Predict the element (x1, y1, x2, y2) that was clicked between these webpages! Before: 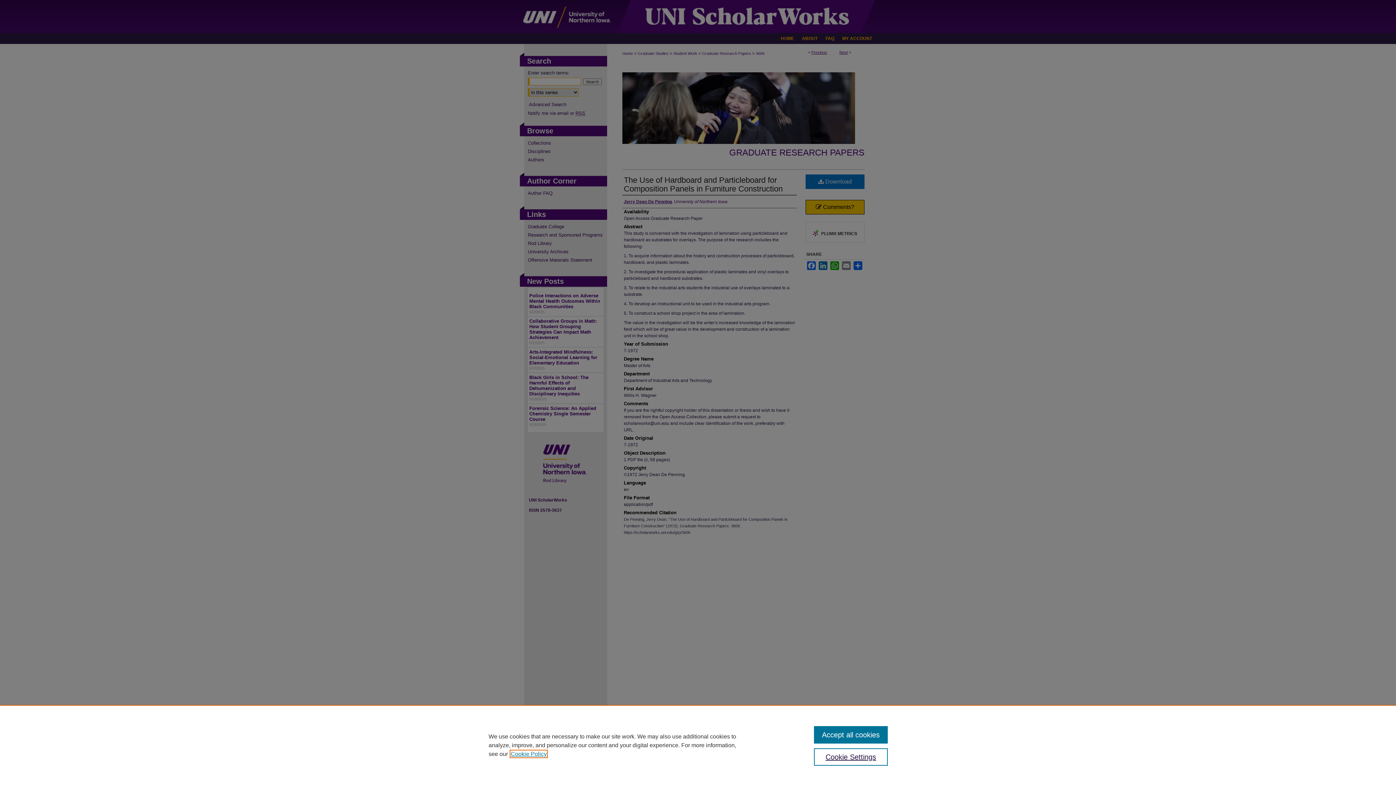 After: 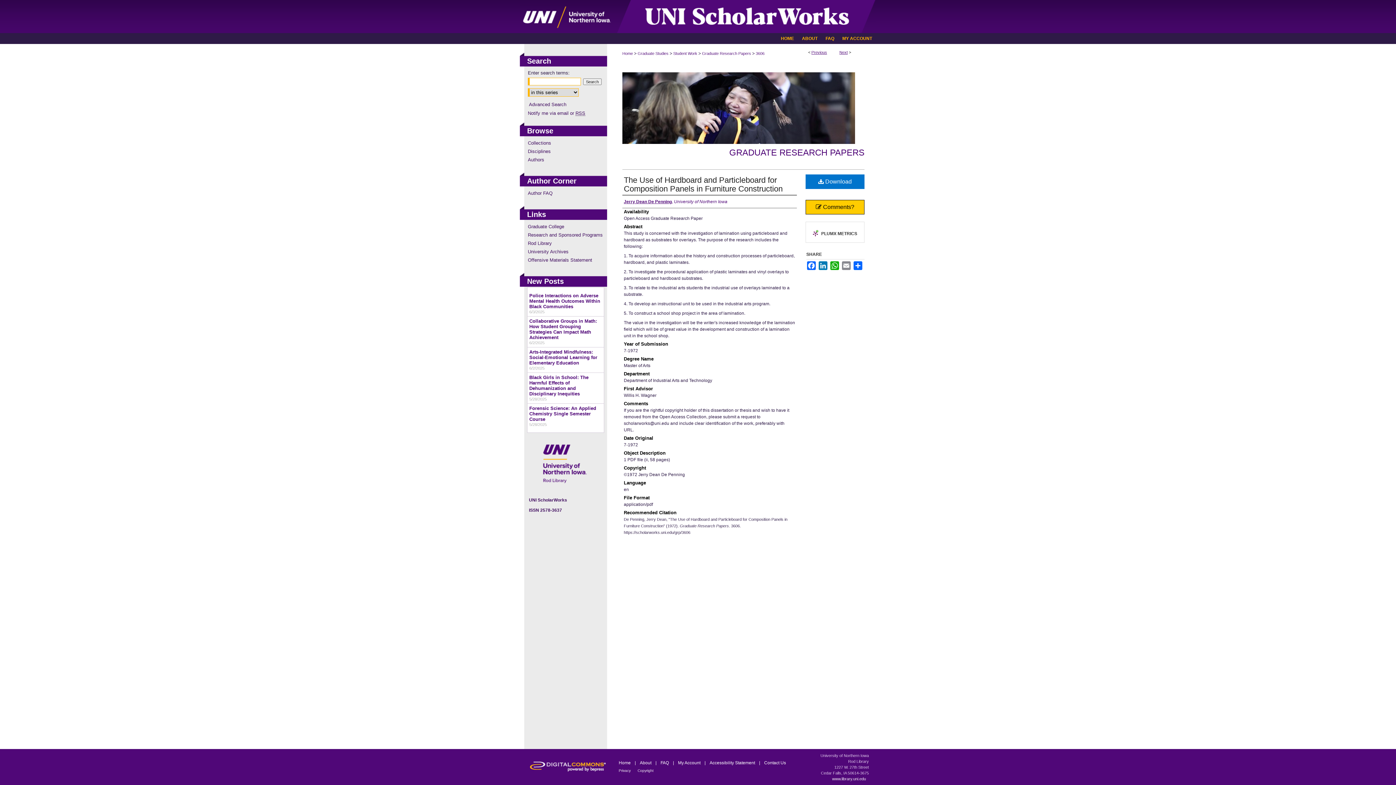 Action: label: Accept all cookies bbox: (814, 726, 887, 744)